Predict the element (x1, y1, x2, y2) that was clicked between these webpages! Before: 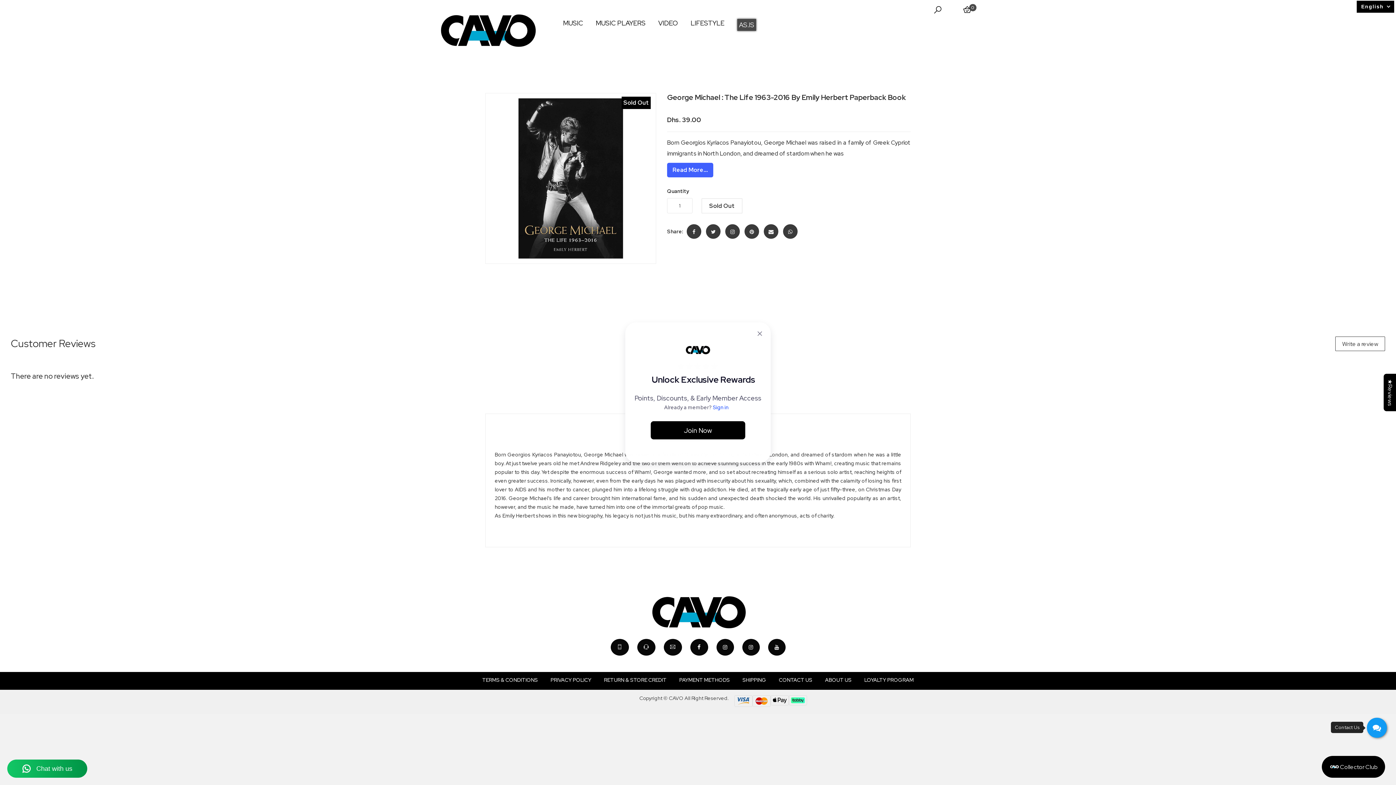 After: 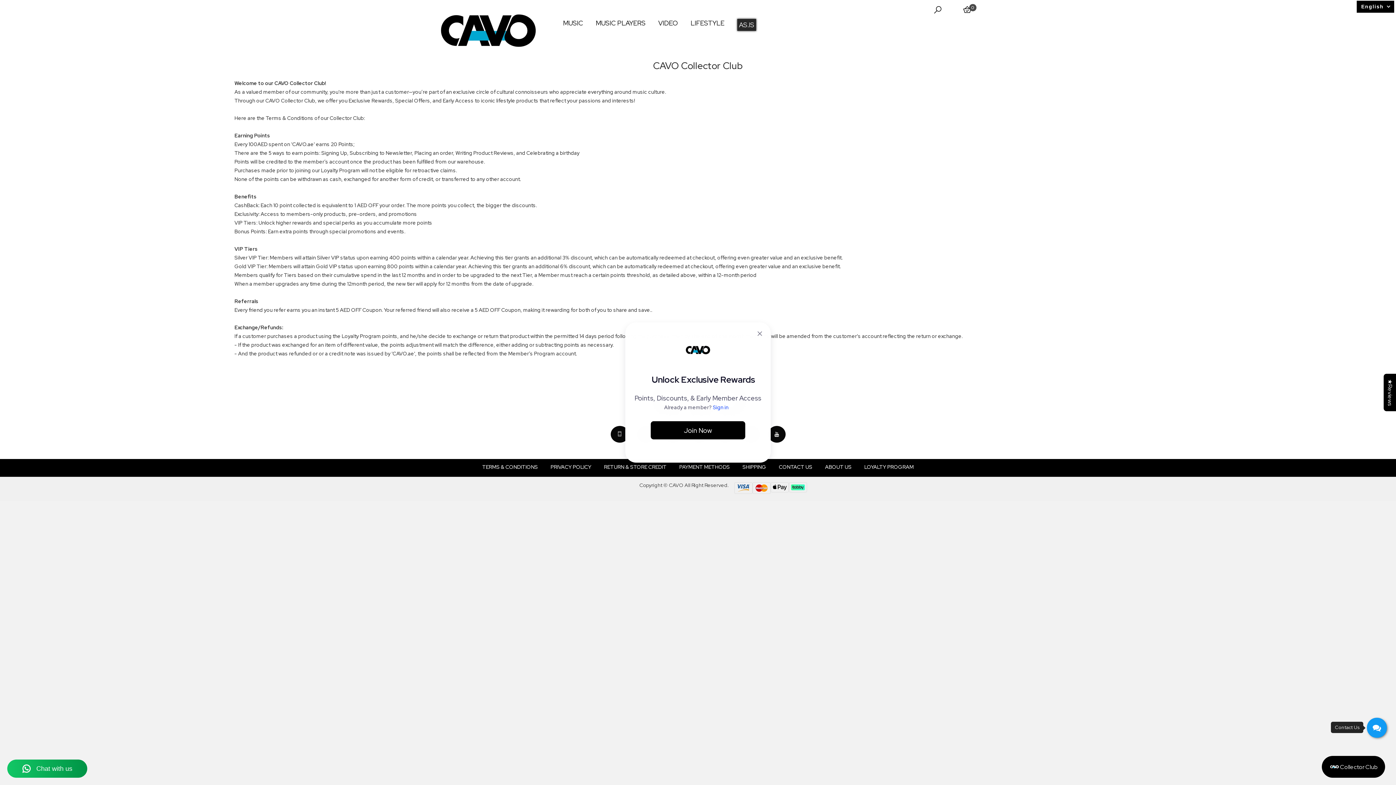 Action: bbox: (858, 672, 919, 688) label: LOYALTY PROGRAM